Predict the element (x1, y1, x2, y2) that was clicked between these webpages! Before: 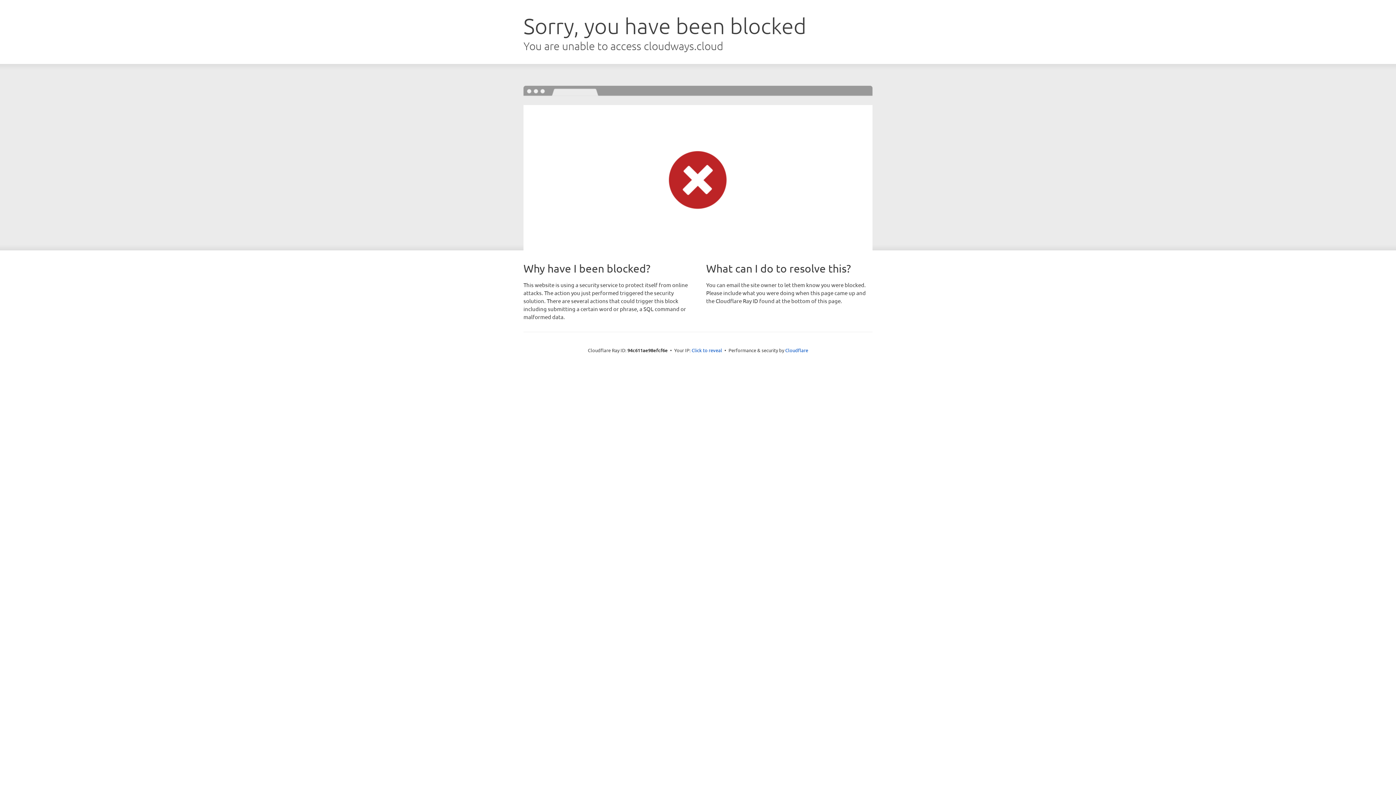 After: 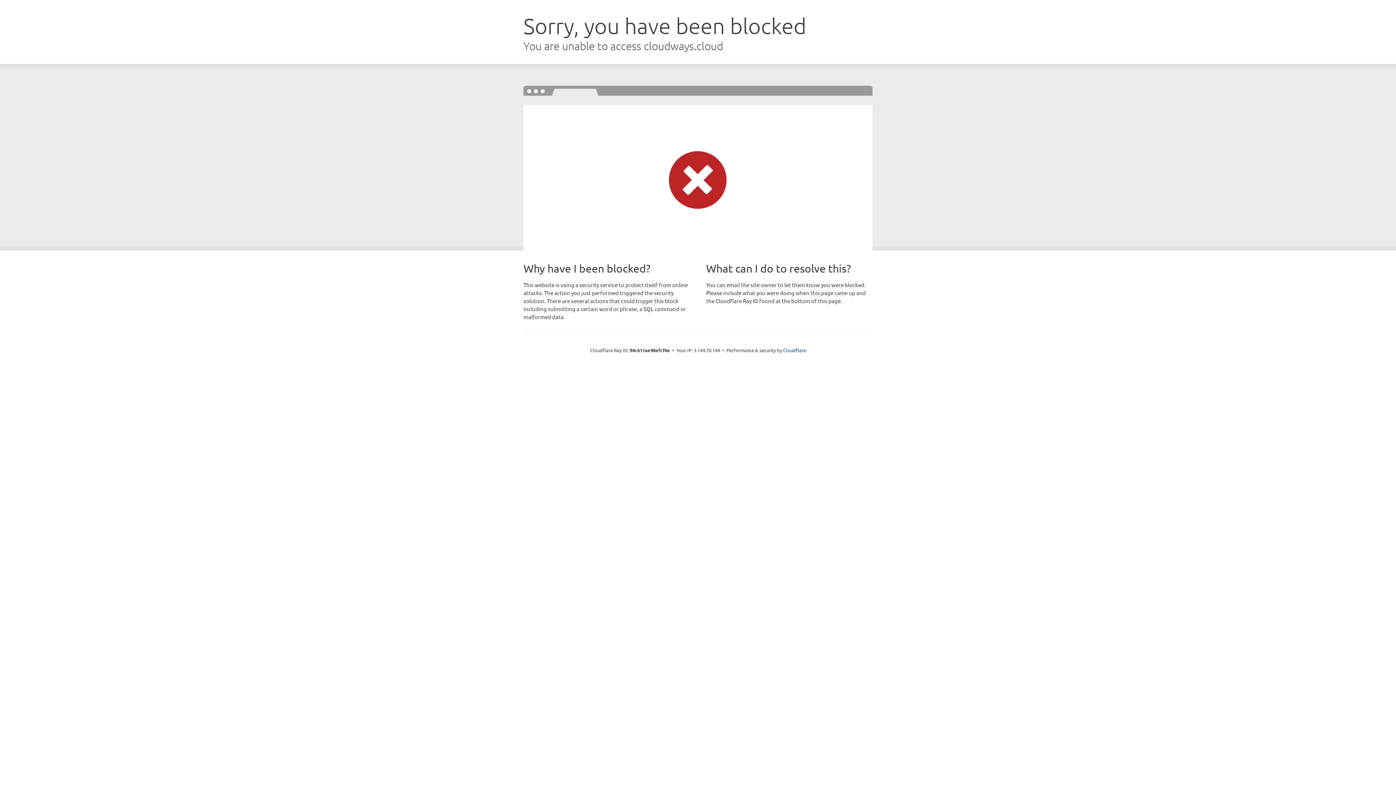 Action: label: Click to reveal bbox: (691, 346, 722, 353)